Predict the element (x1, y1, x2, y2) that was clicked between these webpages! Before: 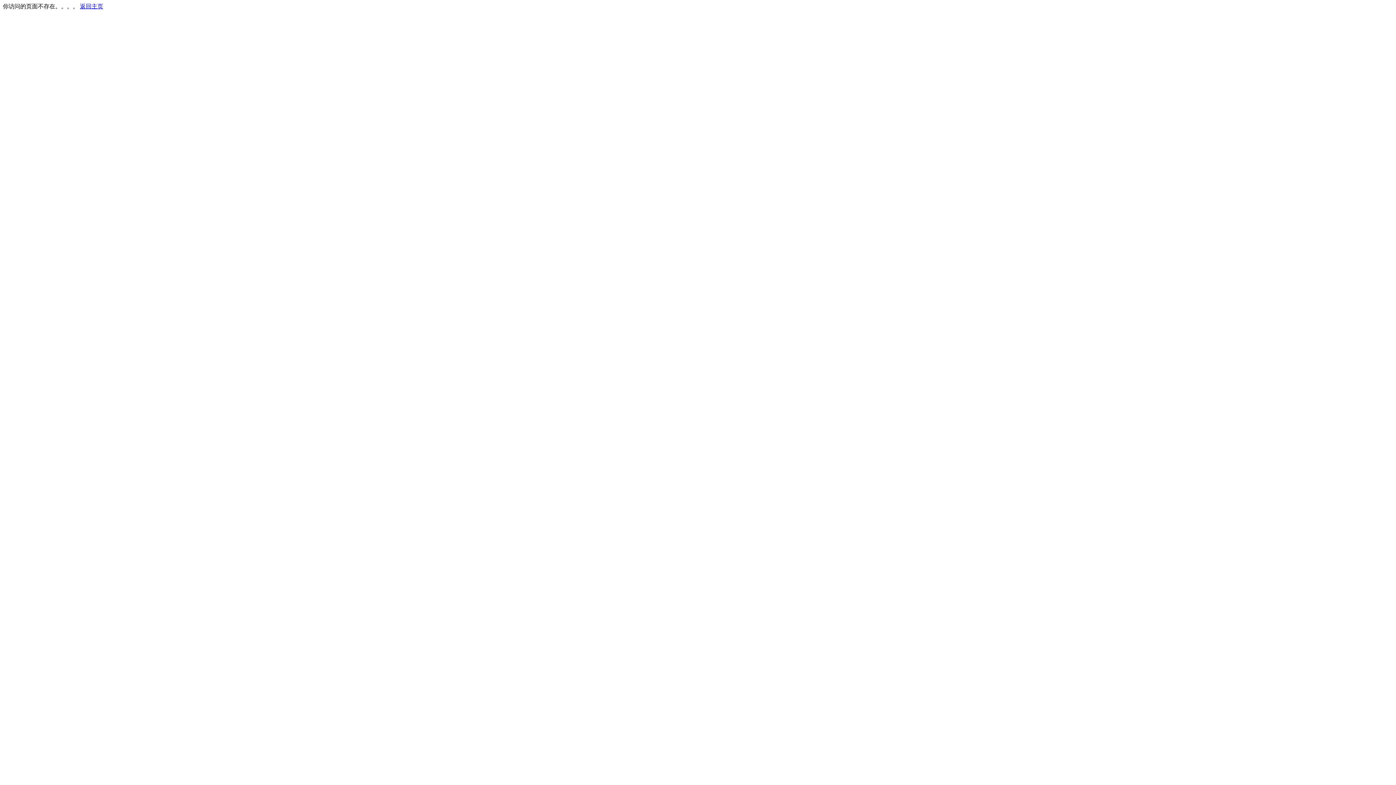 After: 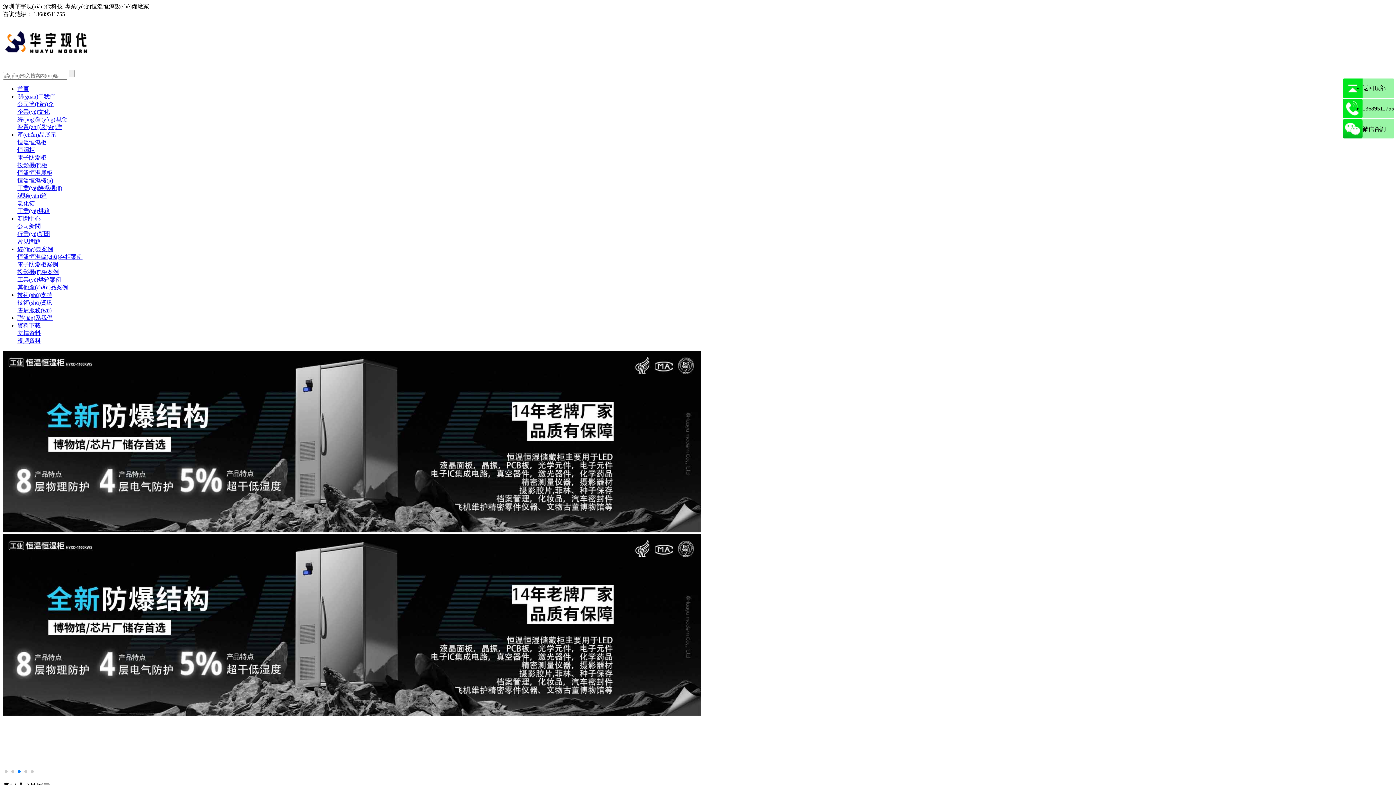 Action: bbox: (80, 3, 103, 9) label: 返回主页